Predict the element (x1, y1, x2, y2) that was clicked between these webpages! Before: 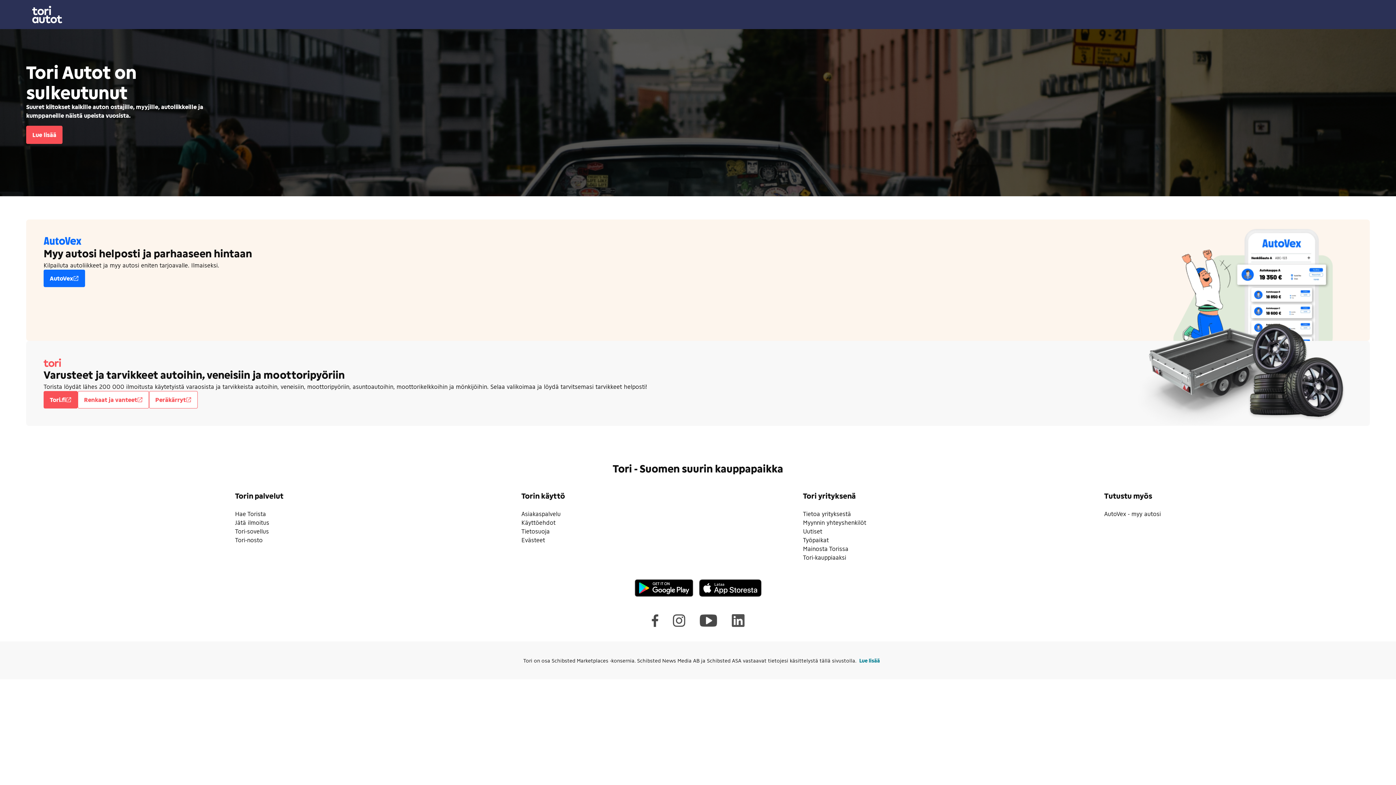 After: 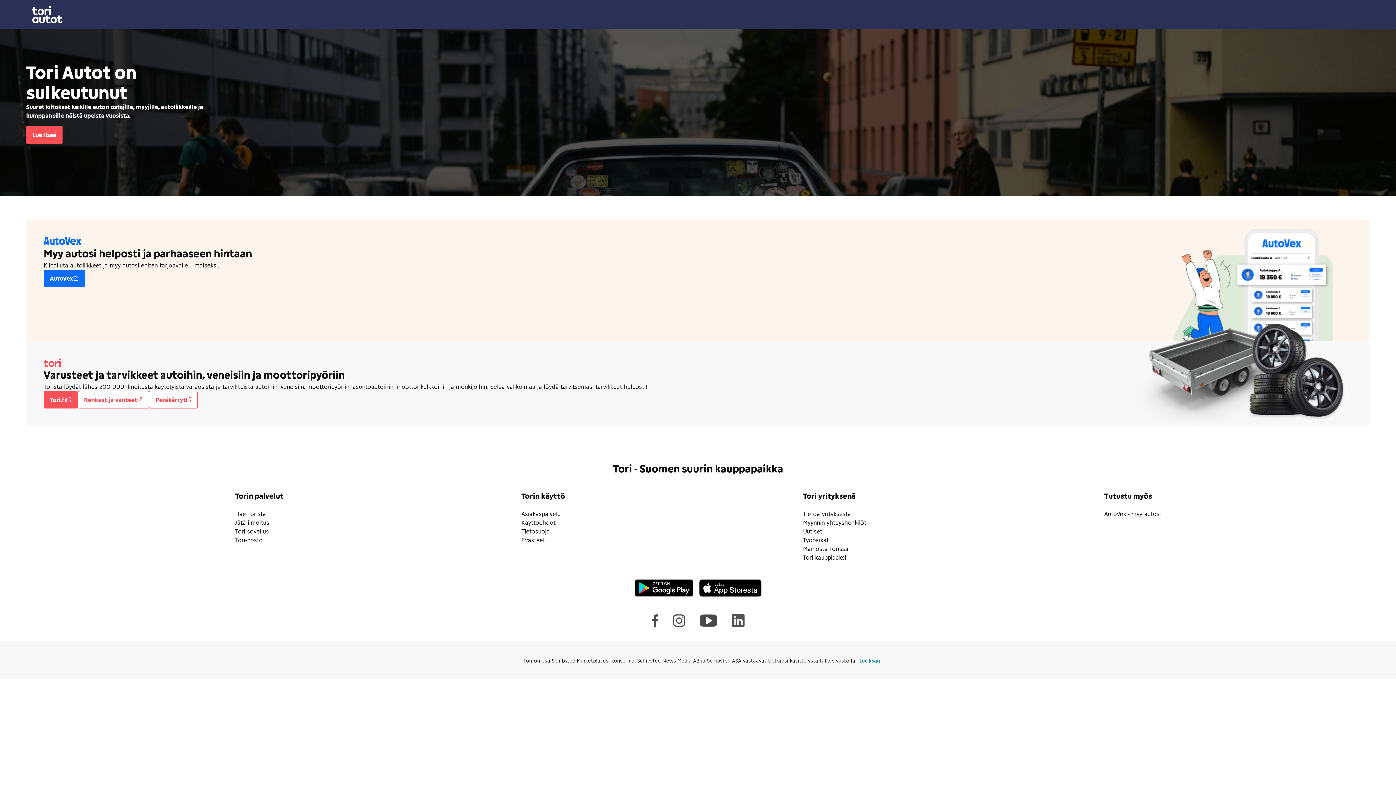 Action: label: AutoVex - myy autosi bbox: (1104, 510, 1161, 517)